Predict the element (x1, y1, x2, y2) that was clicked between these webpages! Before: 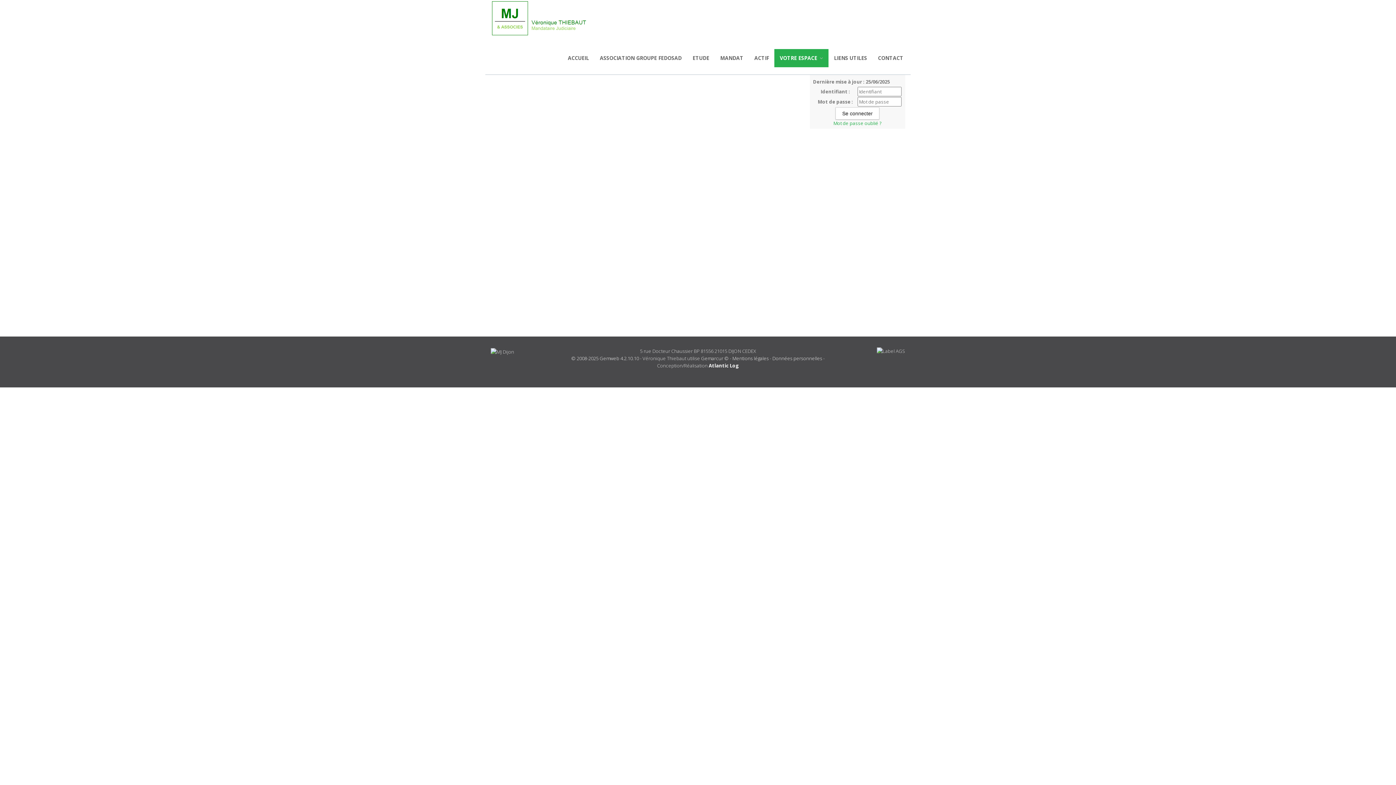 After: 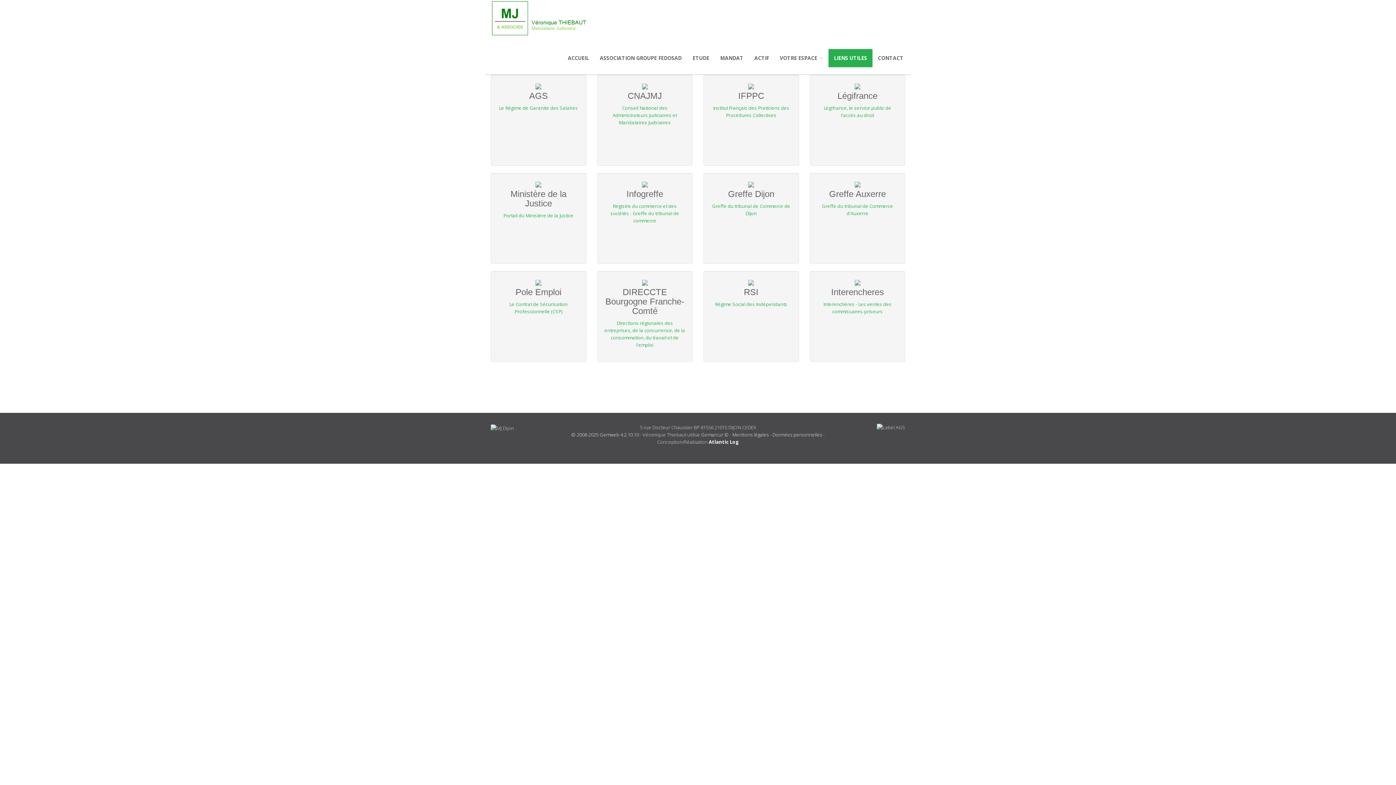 Action: bbox: (828, 49, 872, 67) label: LIENS UTILES